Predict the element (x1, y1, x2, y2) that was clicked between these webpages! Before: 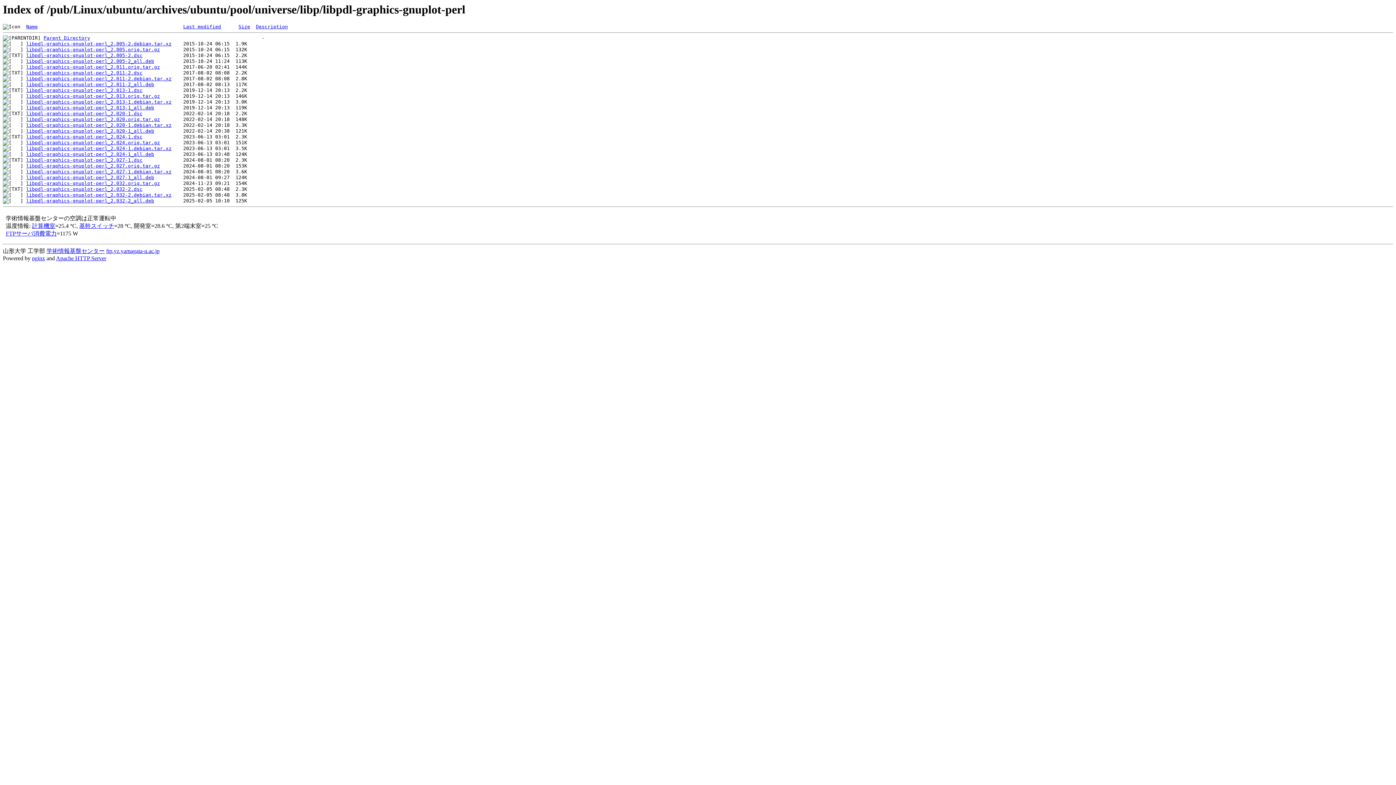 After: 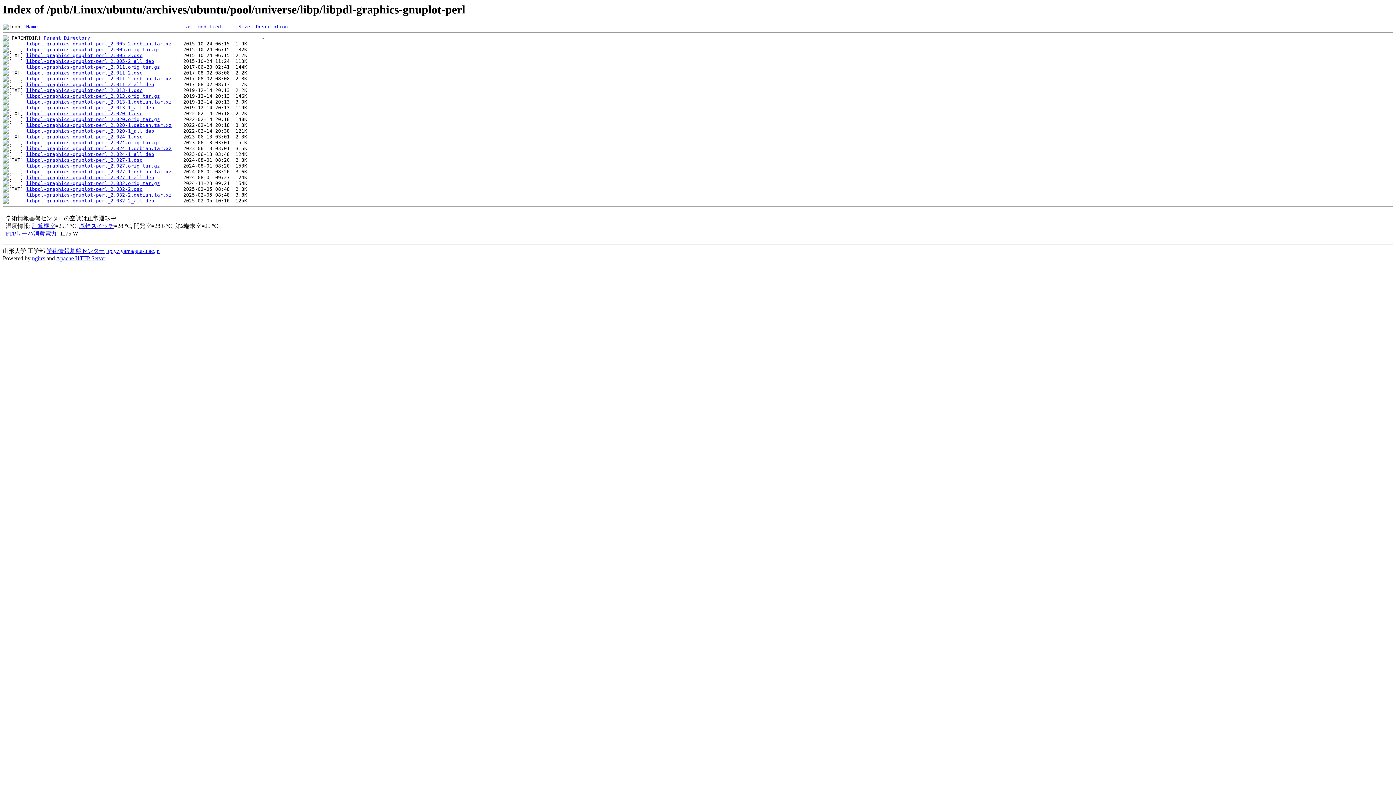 Action: bbox: (26, 76, 171, 81) label: libpdl-graphics-gnuplot-perl_2.011-2.debian.tar.xz